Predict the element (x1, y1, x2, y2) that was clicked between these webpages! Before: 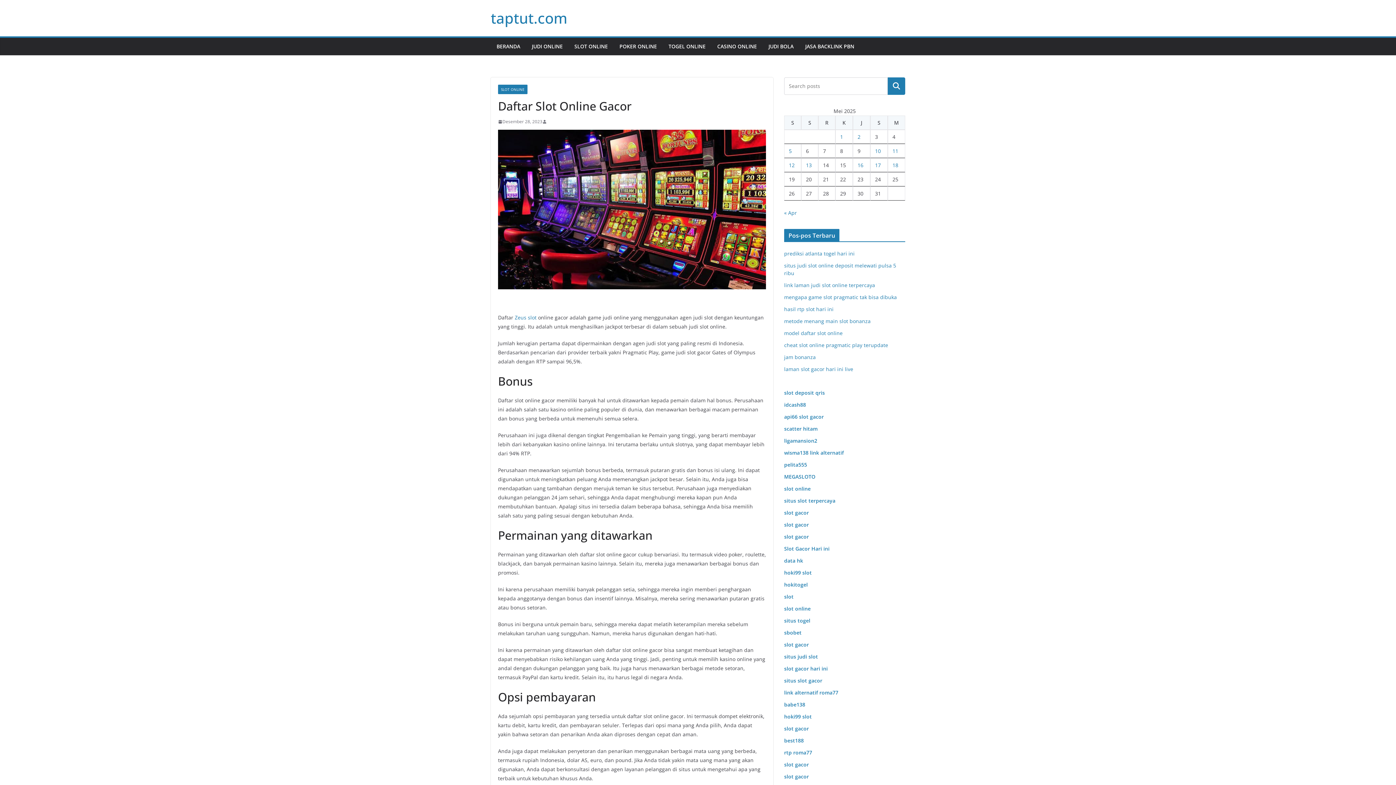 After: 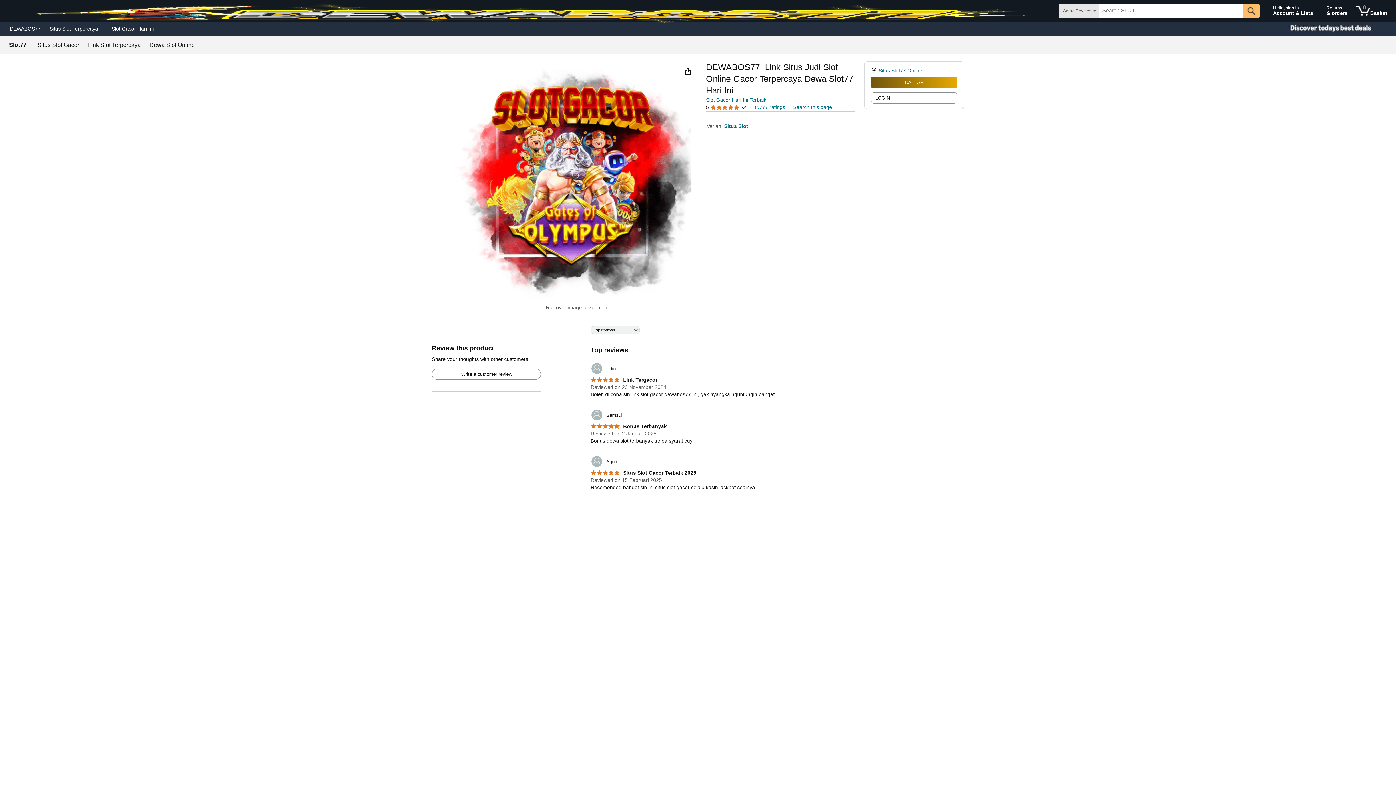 Action: label: slot online bbox: (784, 485, 810, 492)